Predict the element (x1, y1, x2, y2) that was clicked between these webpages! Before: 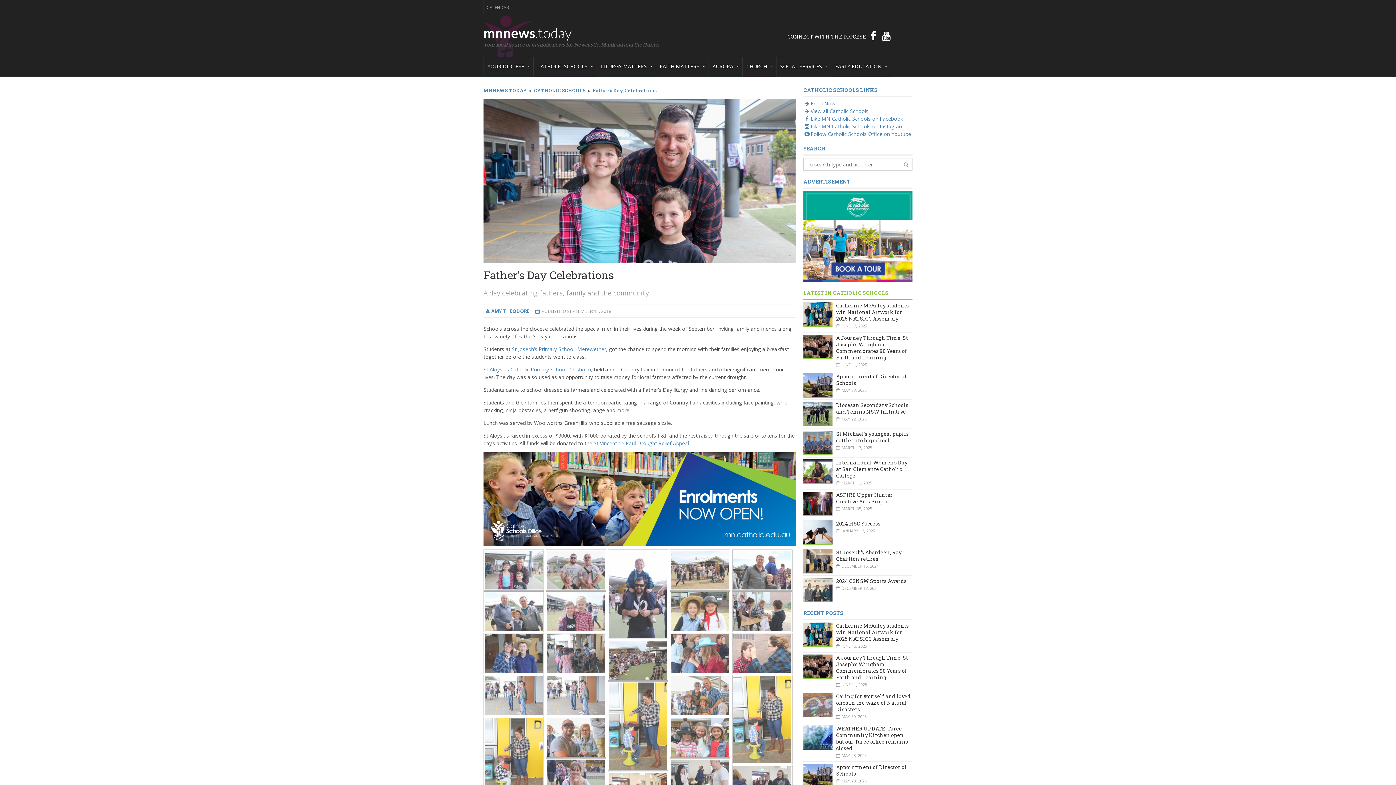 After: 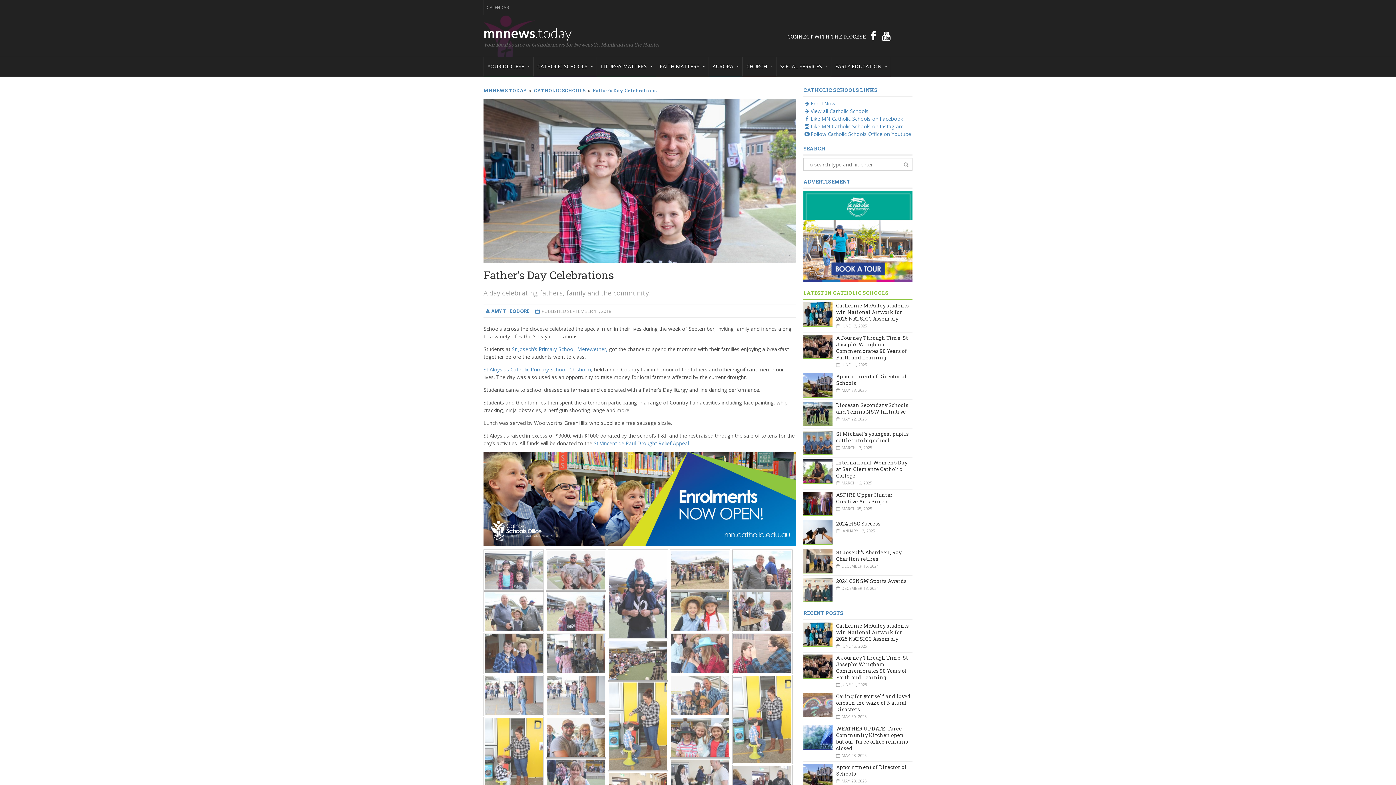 Action: bbox: (871, 28, 876, 42)